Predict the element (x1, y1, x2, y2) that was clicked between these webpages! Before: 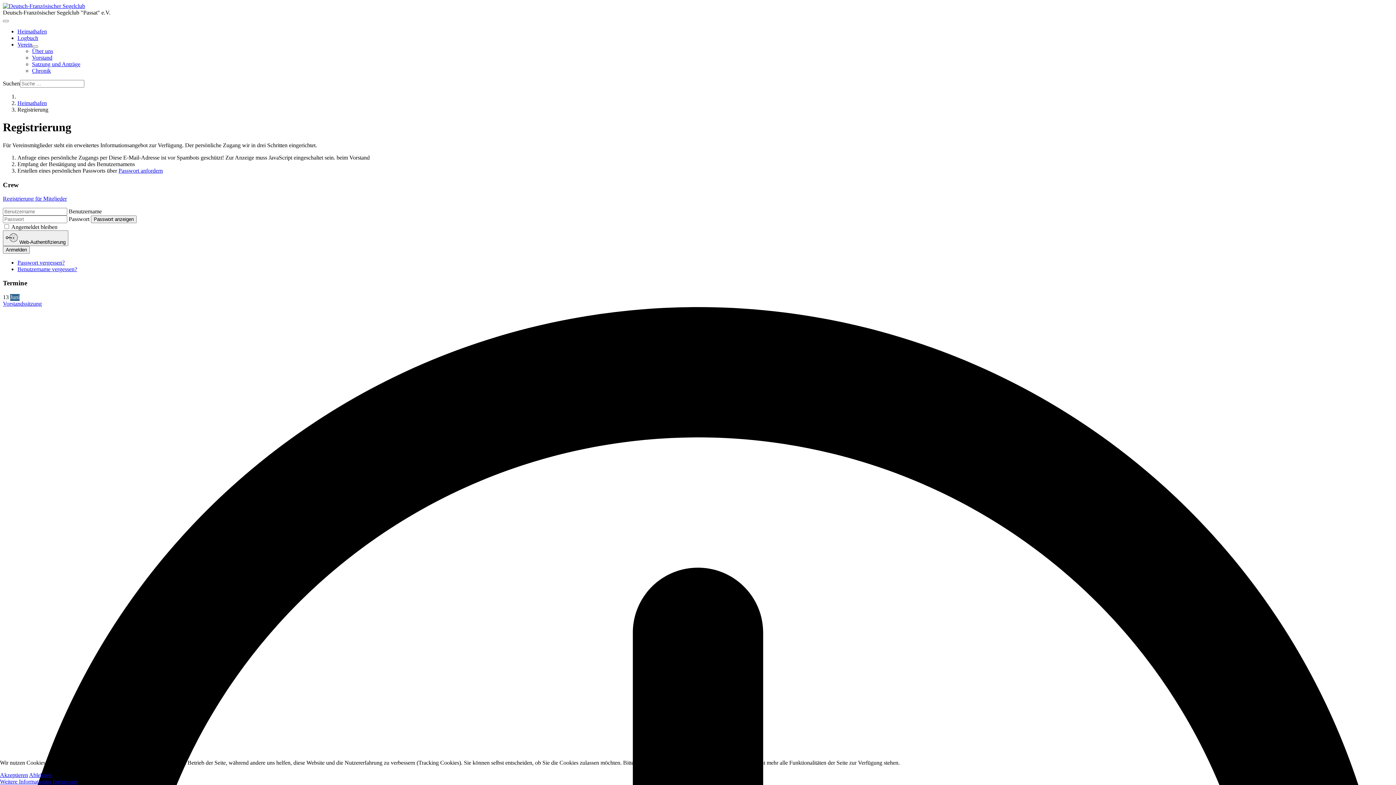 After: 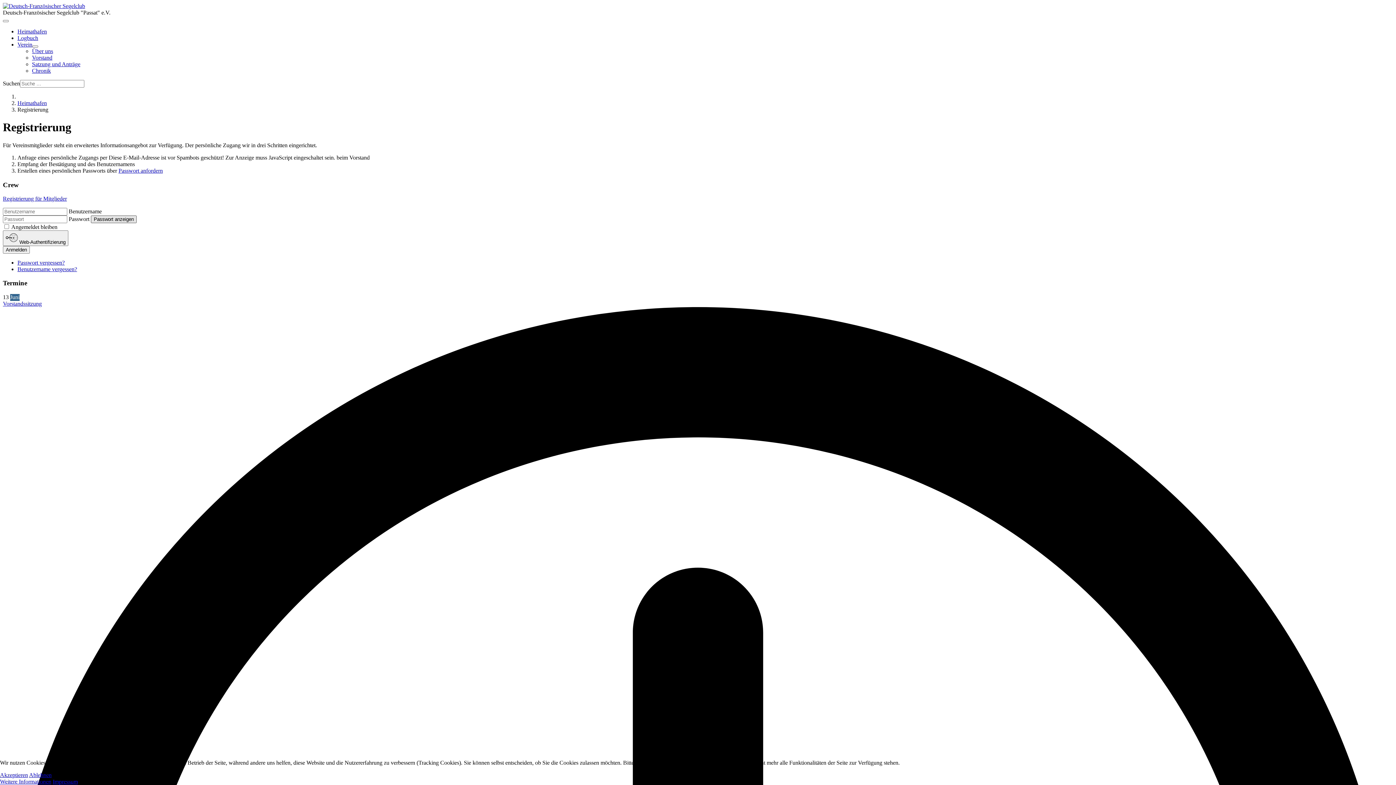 Action: label: Passwort anzeigen bbox: (90, 215, 136, 223)